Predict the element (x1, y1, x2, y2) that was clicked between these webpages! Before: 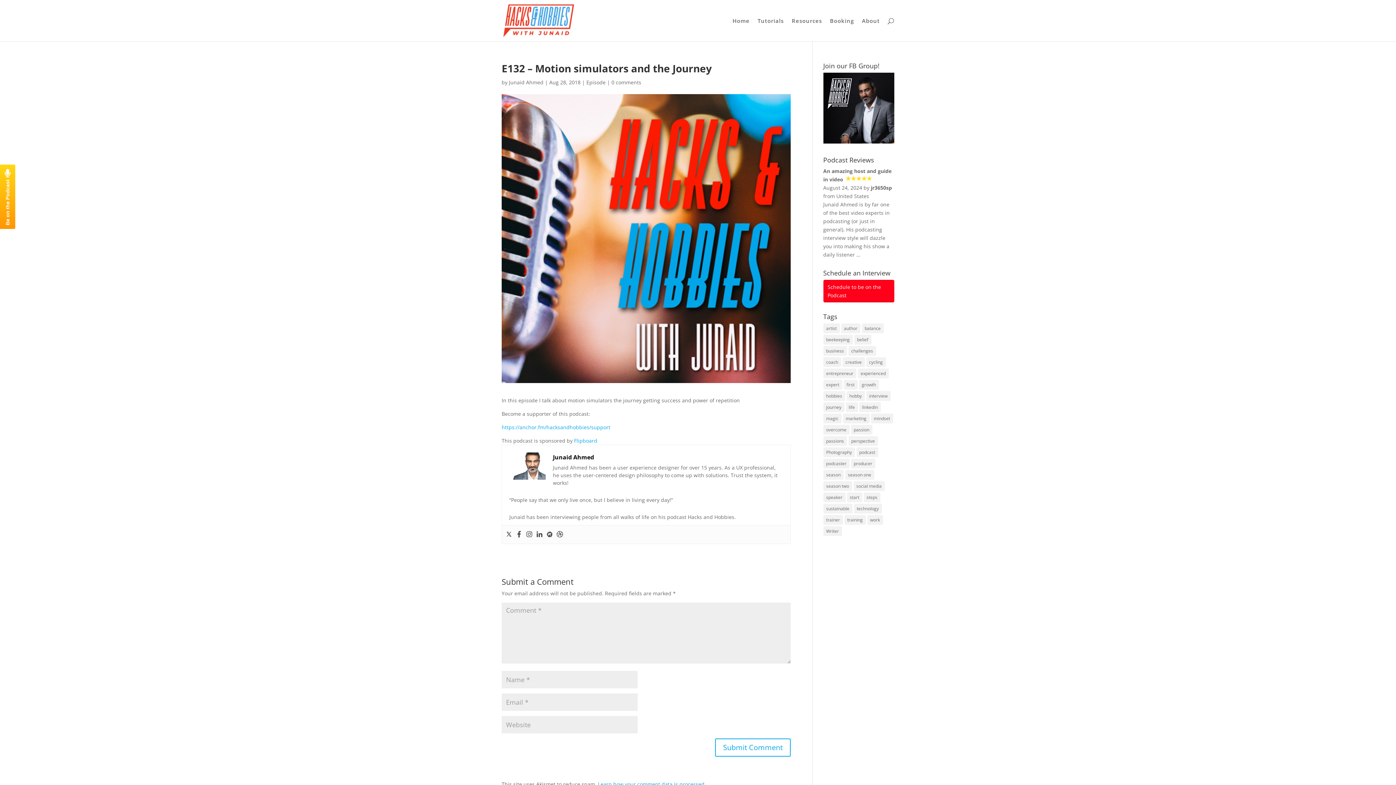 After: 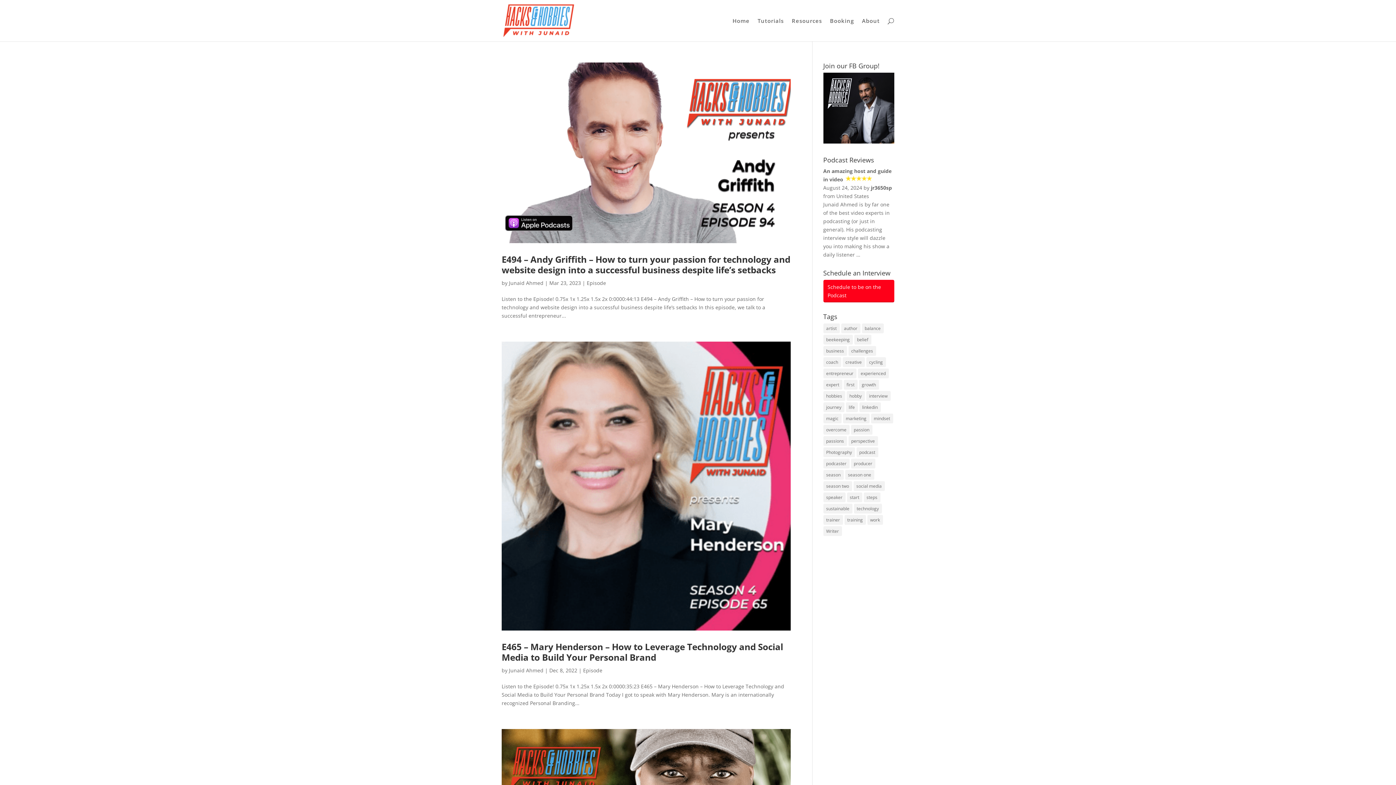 Action: label: technology (13 items) bbox: (854, 504, 882, 513)